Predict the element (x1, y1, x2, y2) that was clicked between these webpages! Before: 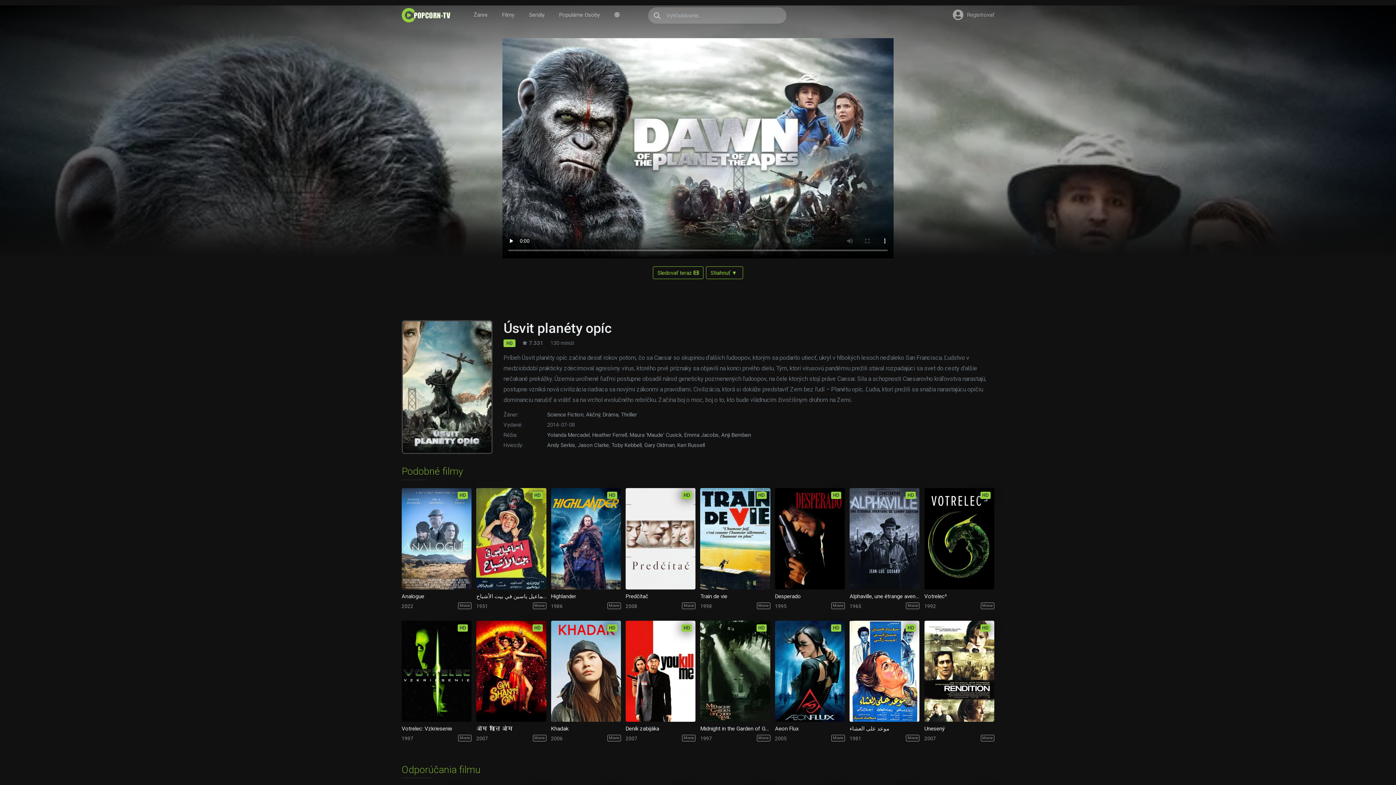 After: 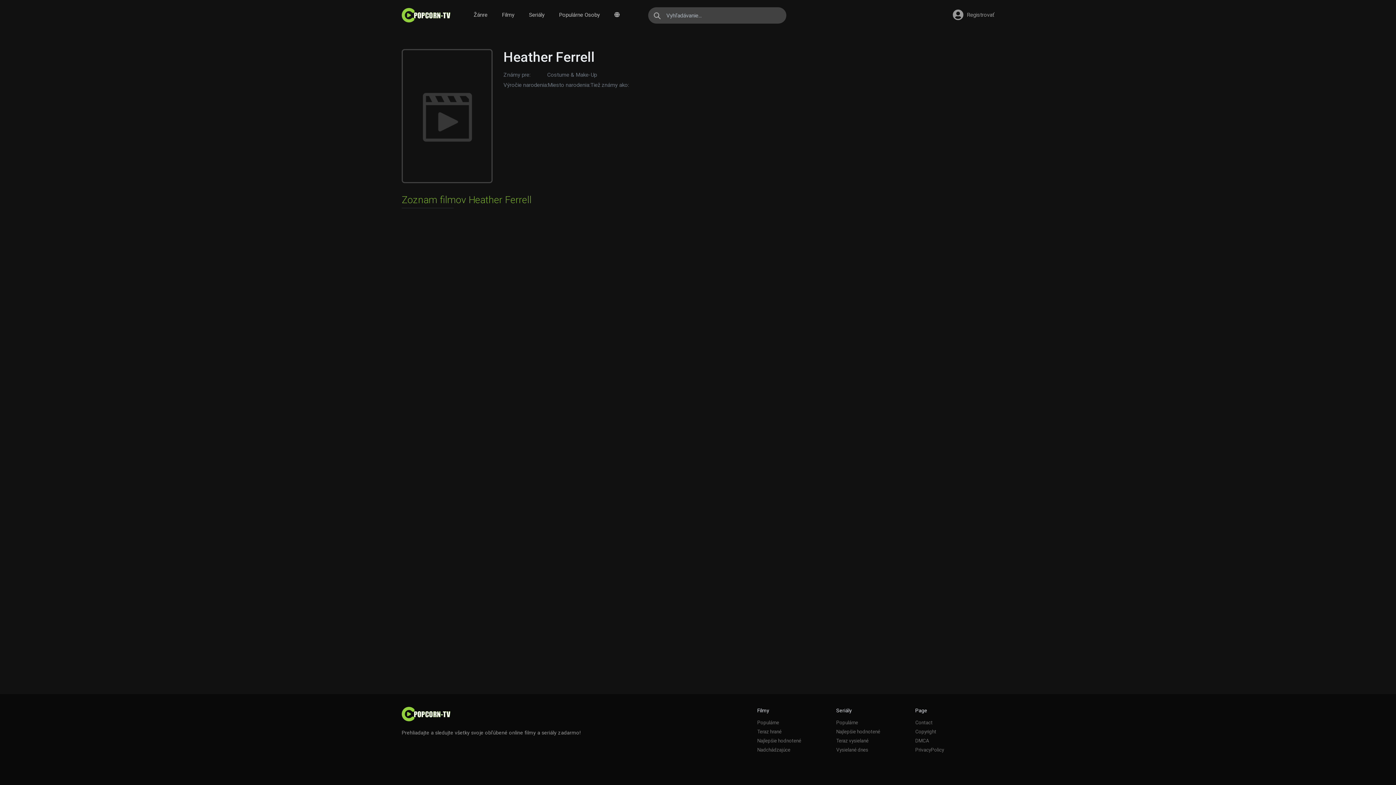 Action: bbox: (592, 432, 627, 438) label: Heather Ferrell